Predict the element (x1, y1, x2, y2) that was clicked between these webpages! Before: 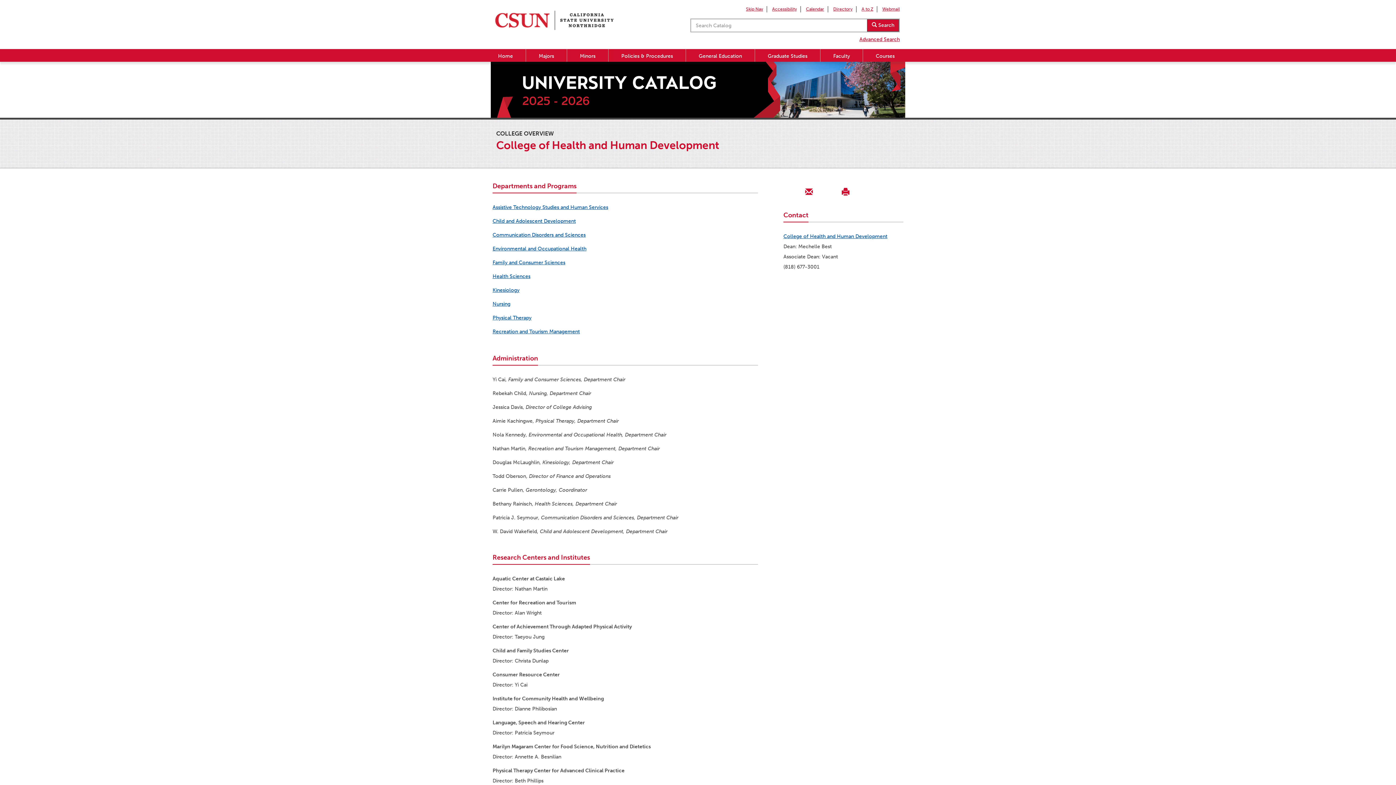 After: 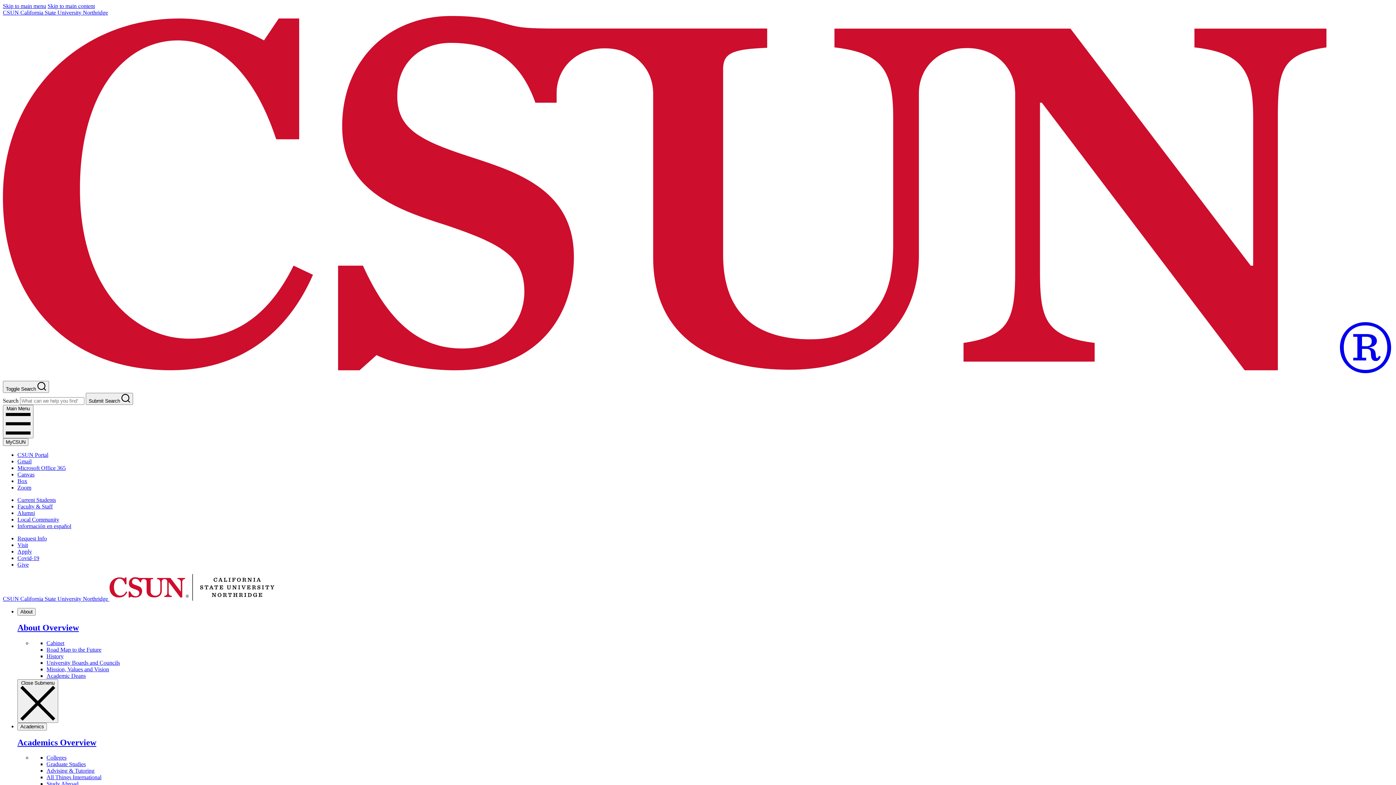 Action: bbox: (490, 12, 618, 19)